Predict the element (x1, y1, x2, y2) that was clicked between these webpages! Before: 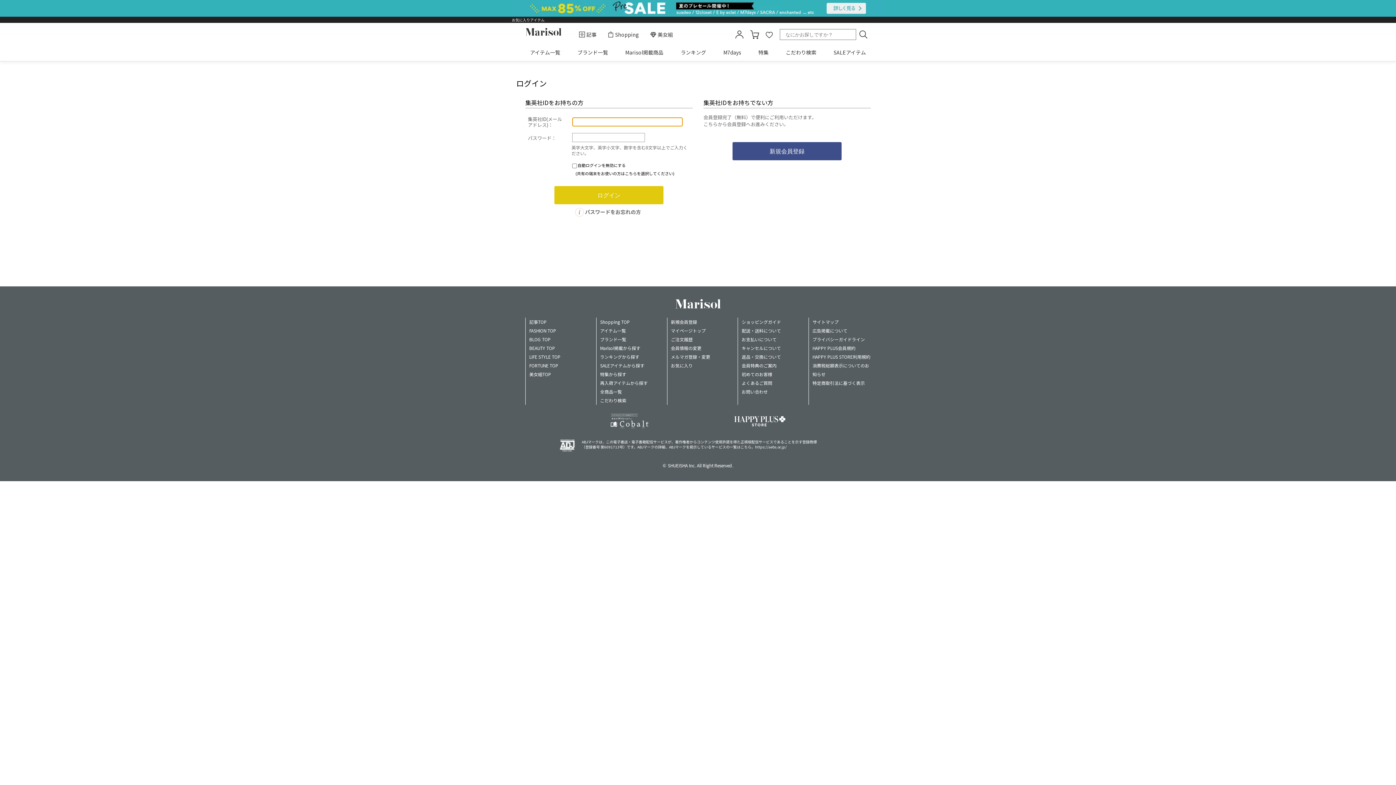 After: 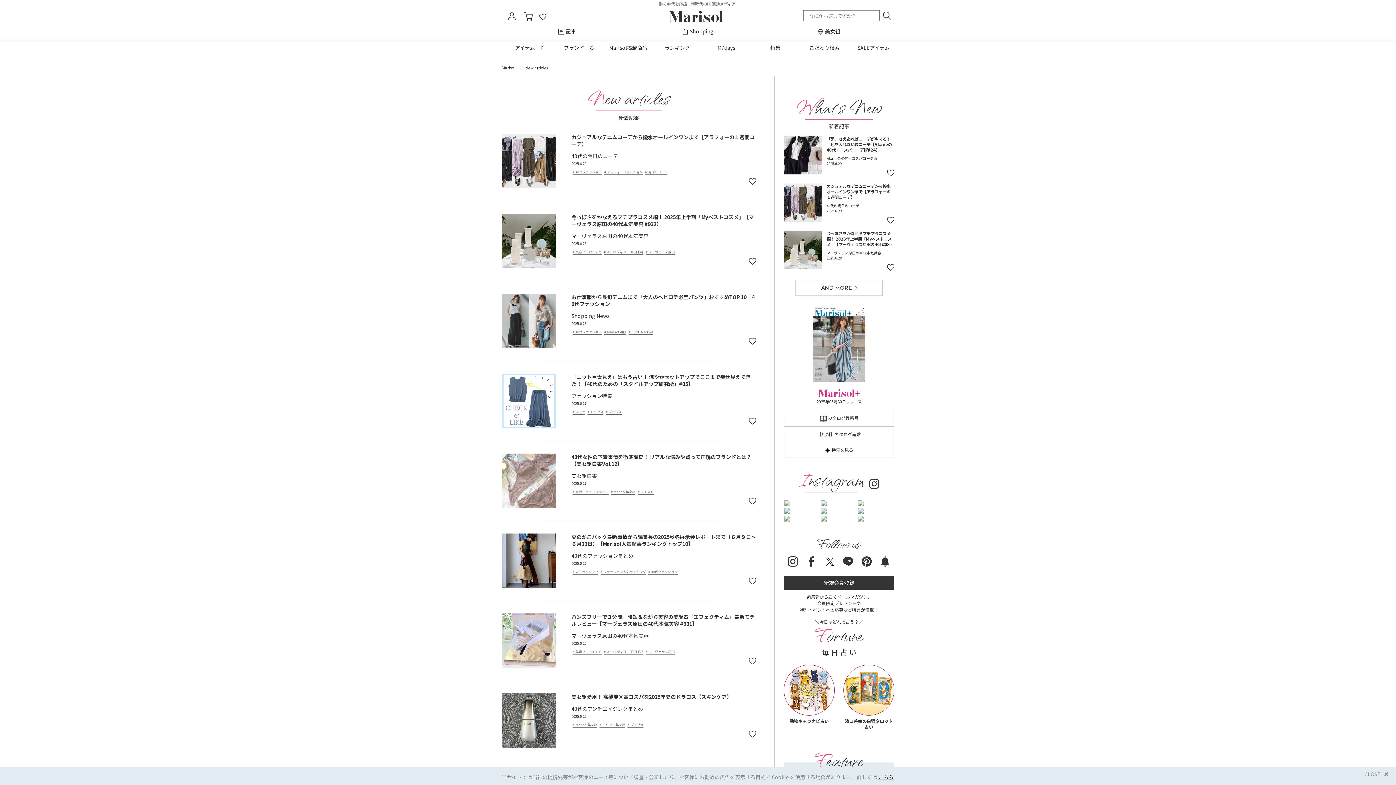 Action: bbox: (573, 23, 602, 45) label: 記事